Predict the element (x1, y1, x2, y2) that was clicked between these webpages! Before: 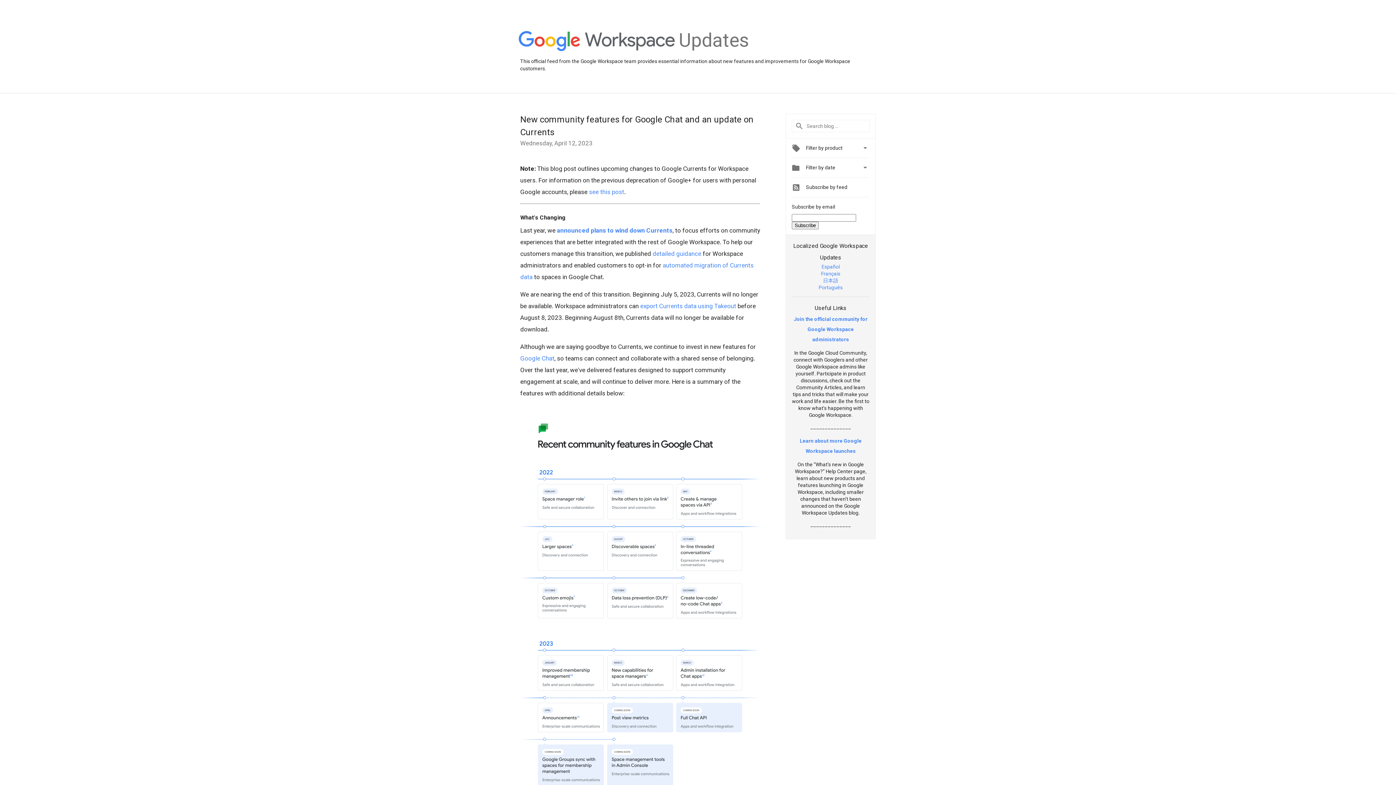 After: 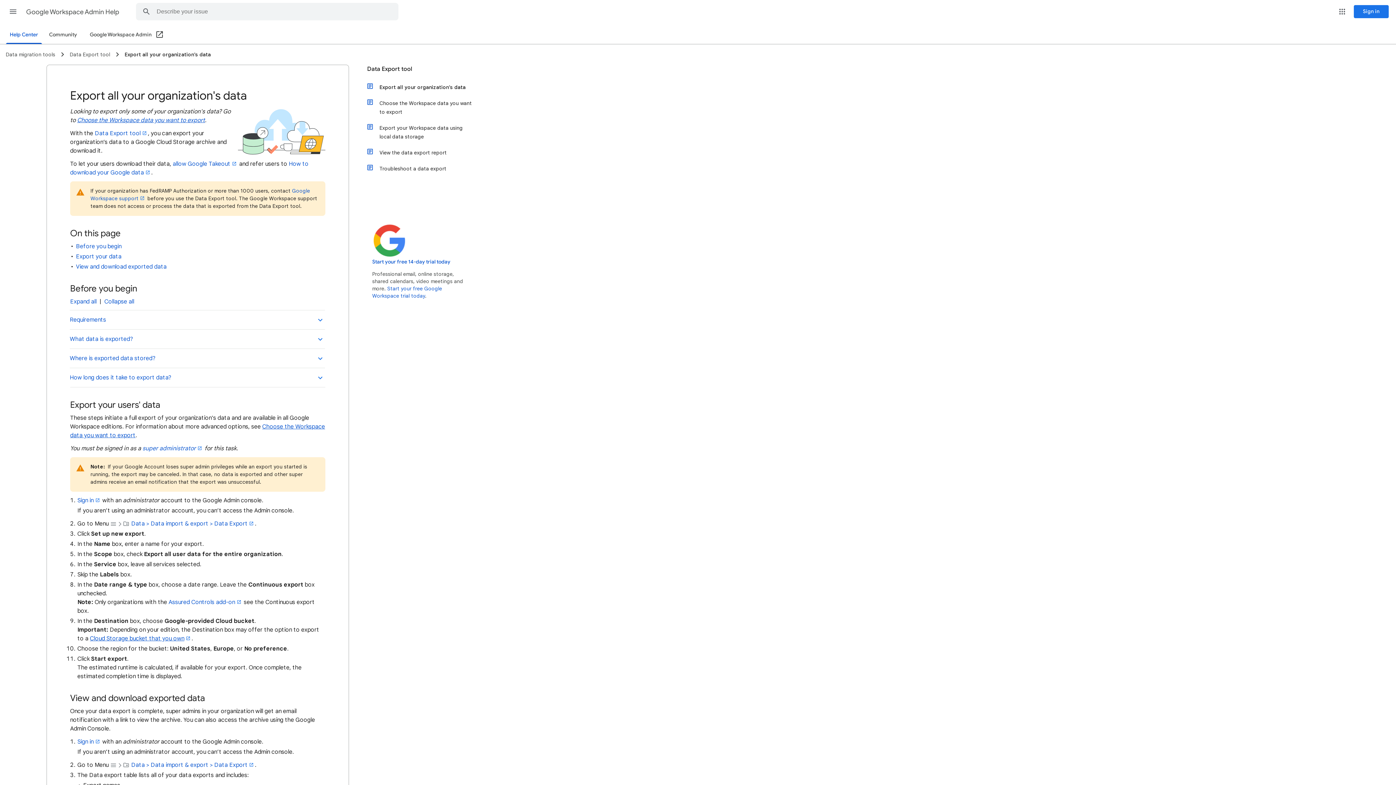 Action: label: export Currents data using Takeout bbox: (640, 302, 736, 309)